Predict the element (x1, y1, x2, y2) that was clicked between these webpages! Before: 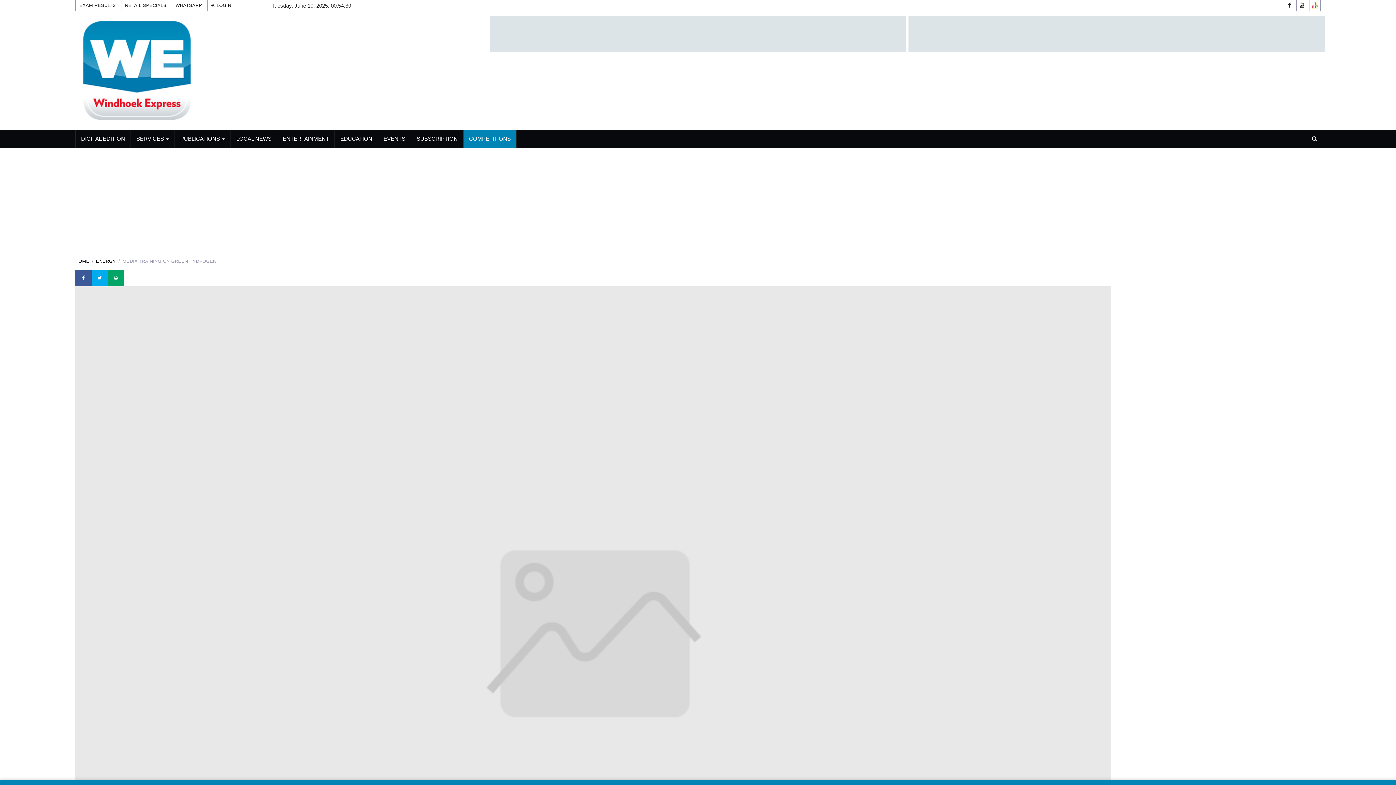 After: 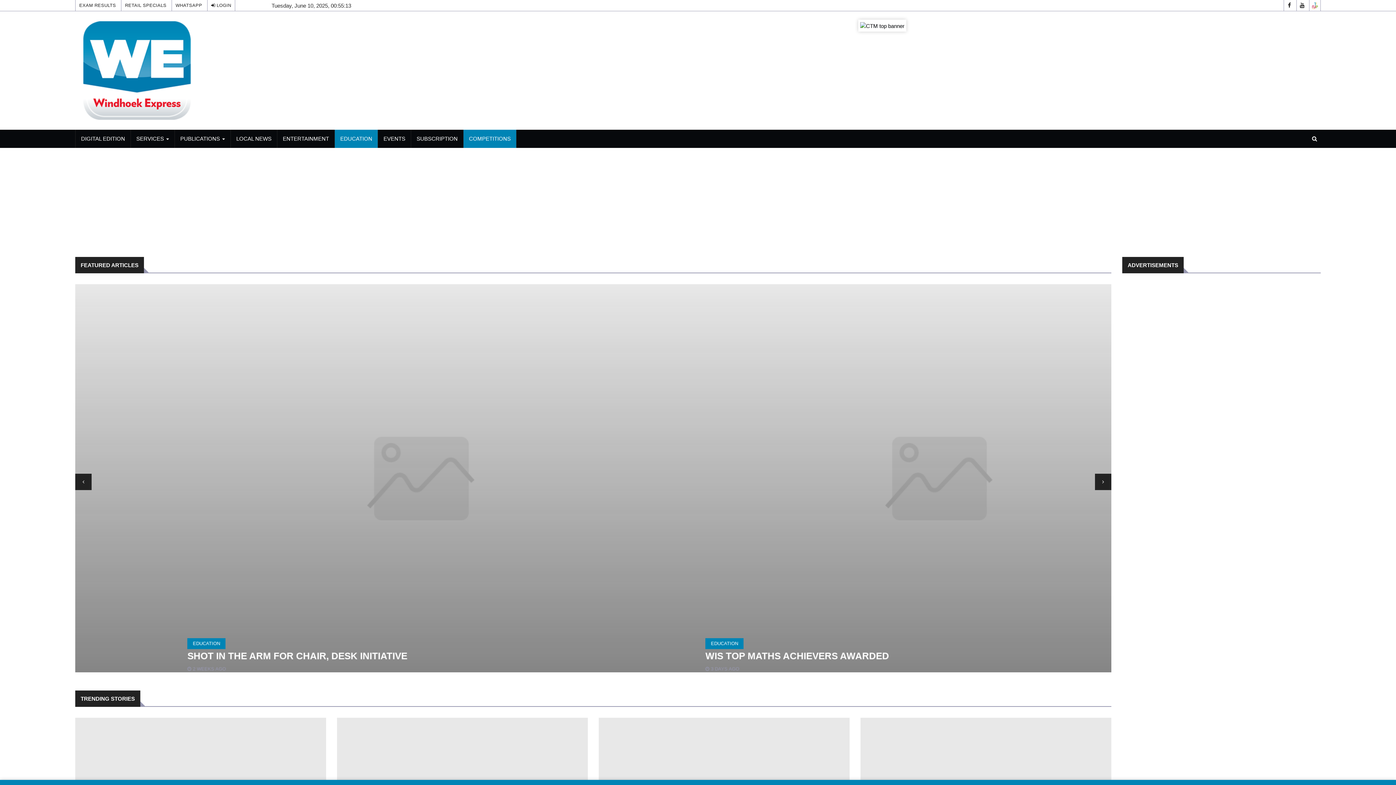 Action: label: EDUCATION bbox: (334, 129, 377, 147)